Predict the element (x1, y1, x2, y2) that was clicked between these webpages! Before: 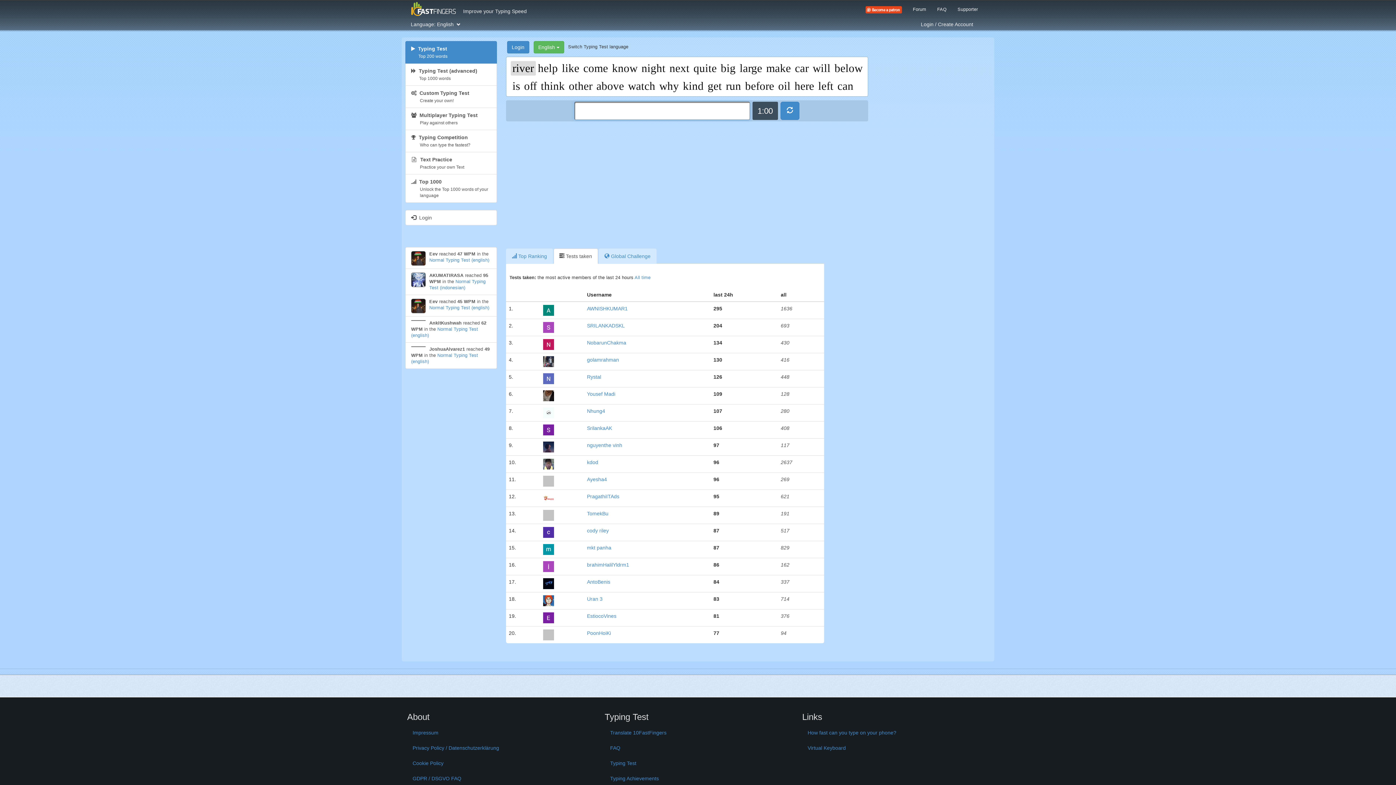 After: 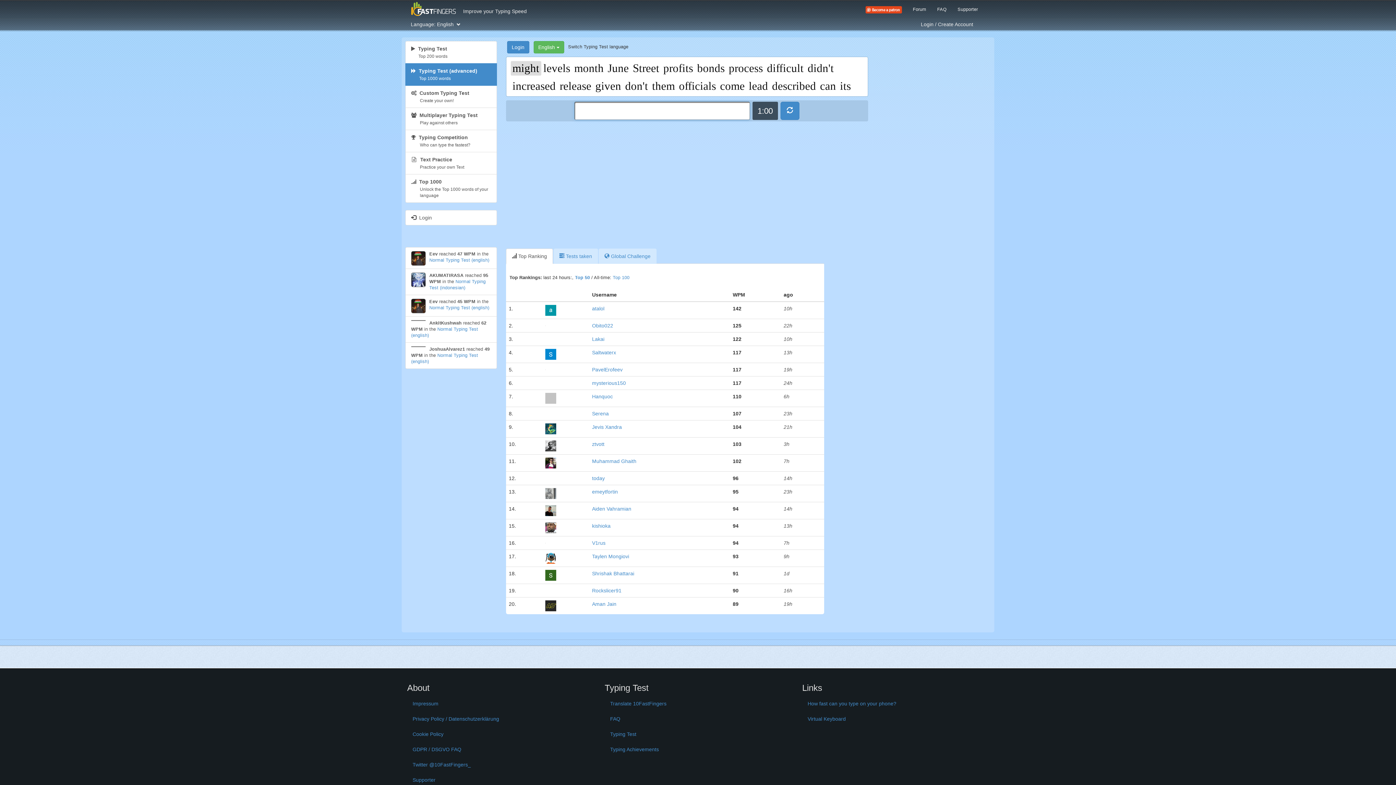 Action: label:   Typing Test (advanced)
Top 1000 words bbox: (405, 63, 496, 85)